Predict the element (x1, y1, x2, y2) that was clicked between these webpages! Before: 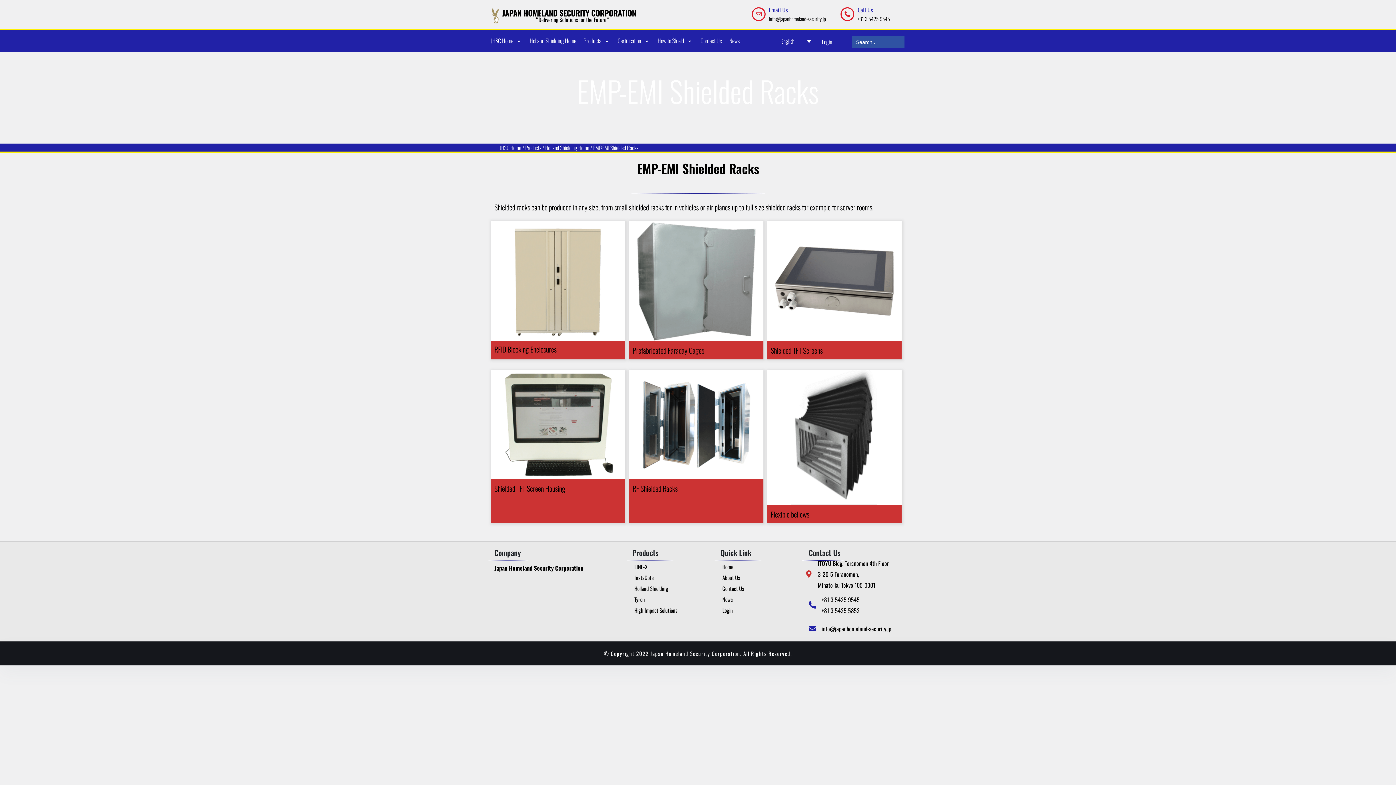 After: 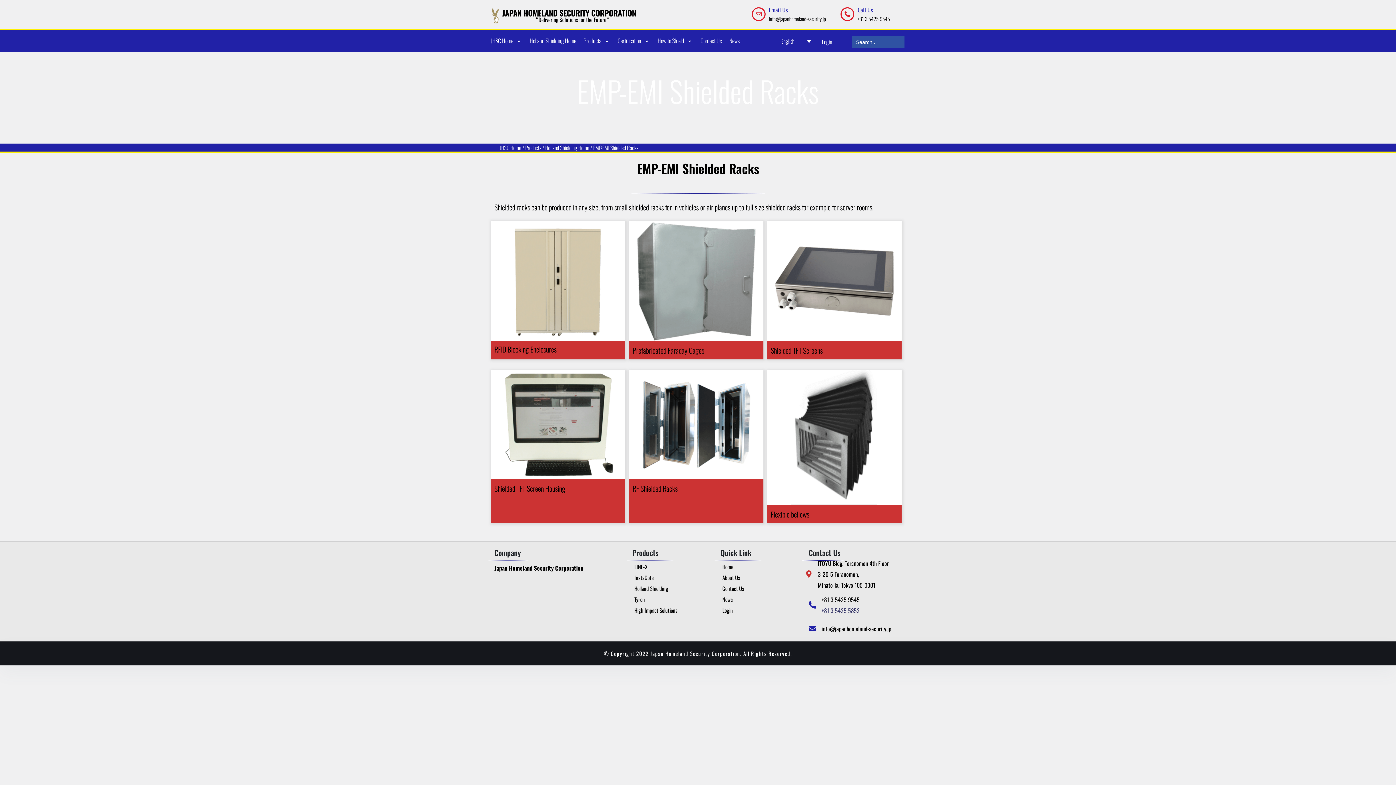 Action: label: +81 3 5425 5852 bbox: (821, 606, 859, 615)